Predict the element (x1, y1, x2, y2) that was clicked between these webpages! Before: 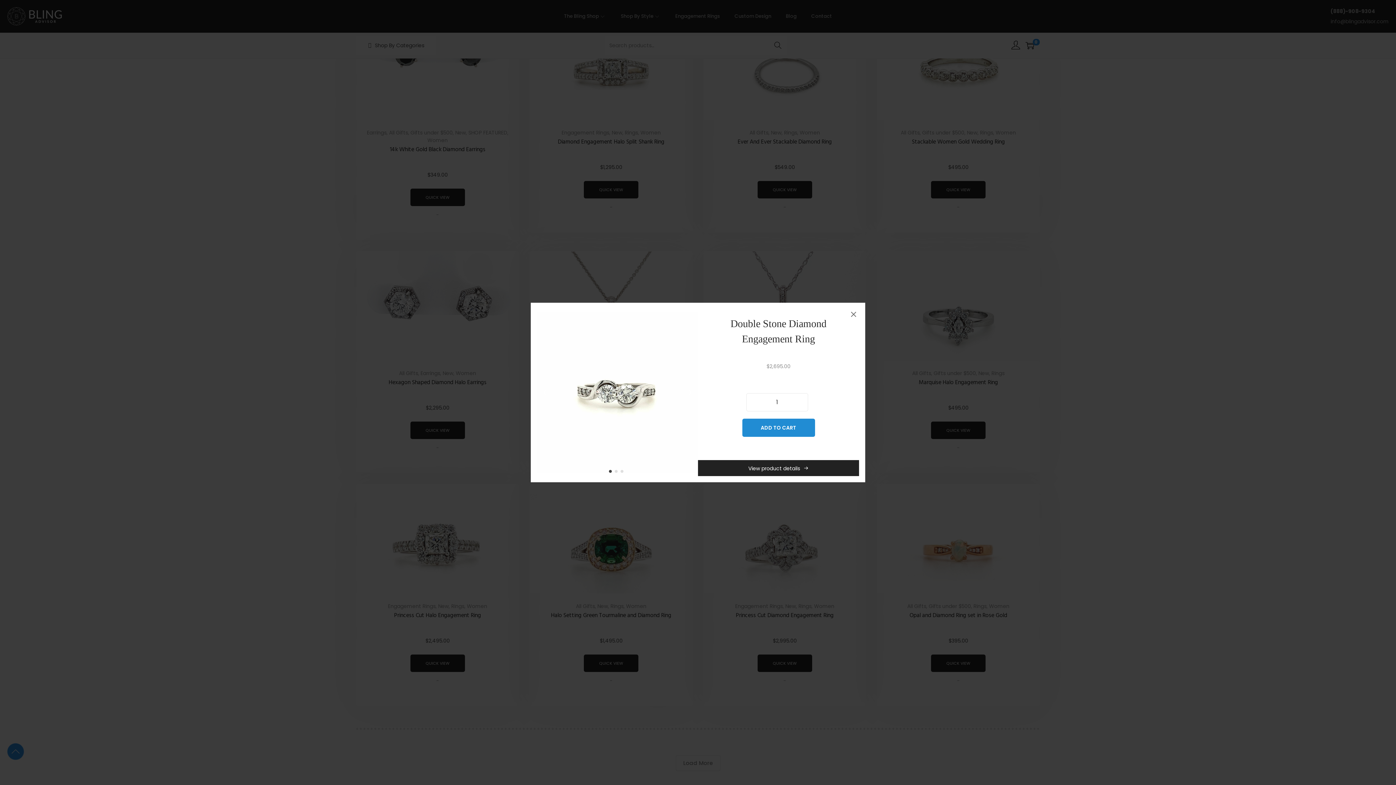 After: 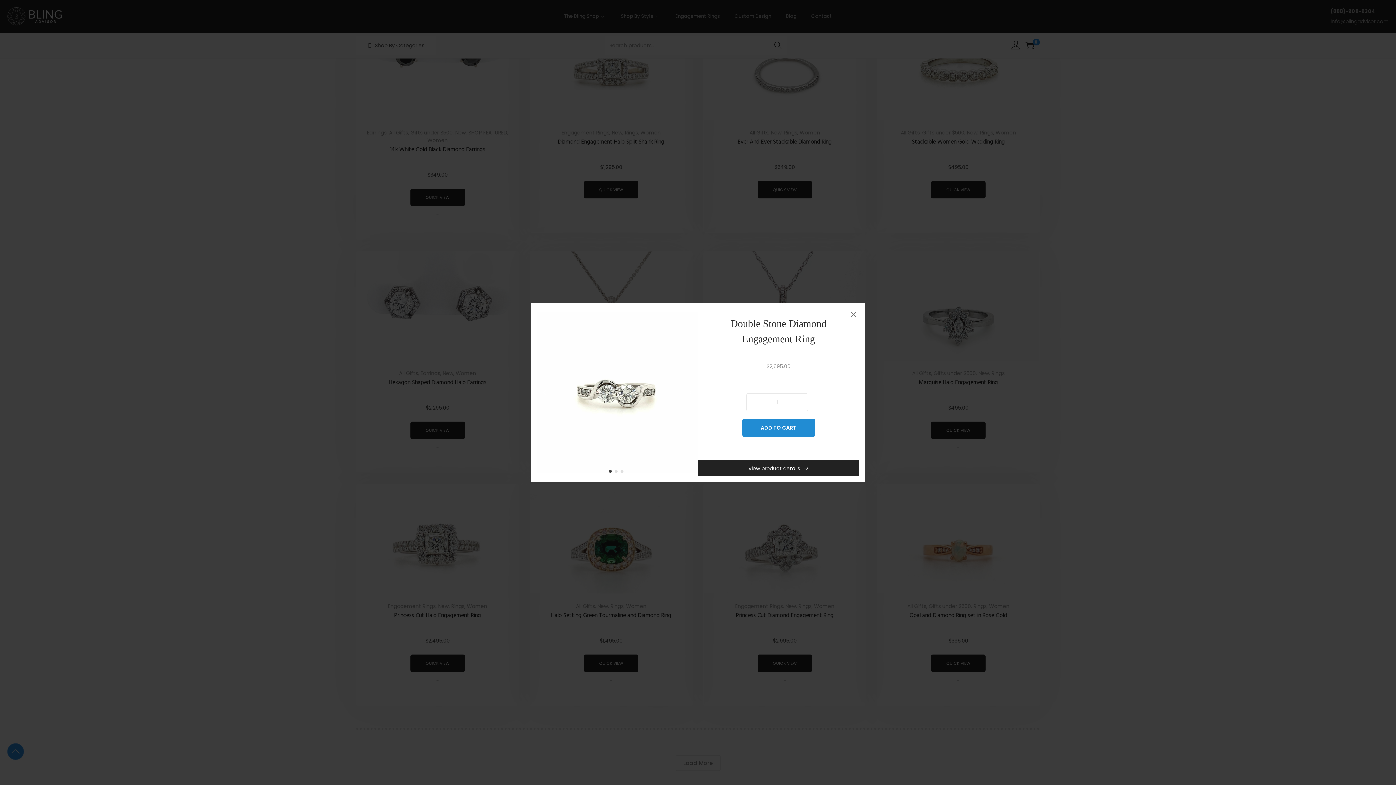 Action: label: 1 of 3 bbox: (608, 470, 614, 476)